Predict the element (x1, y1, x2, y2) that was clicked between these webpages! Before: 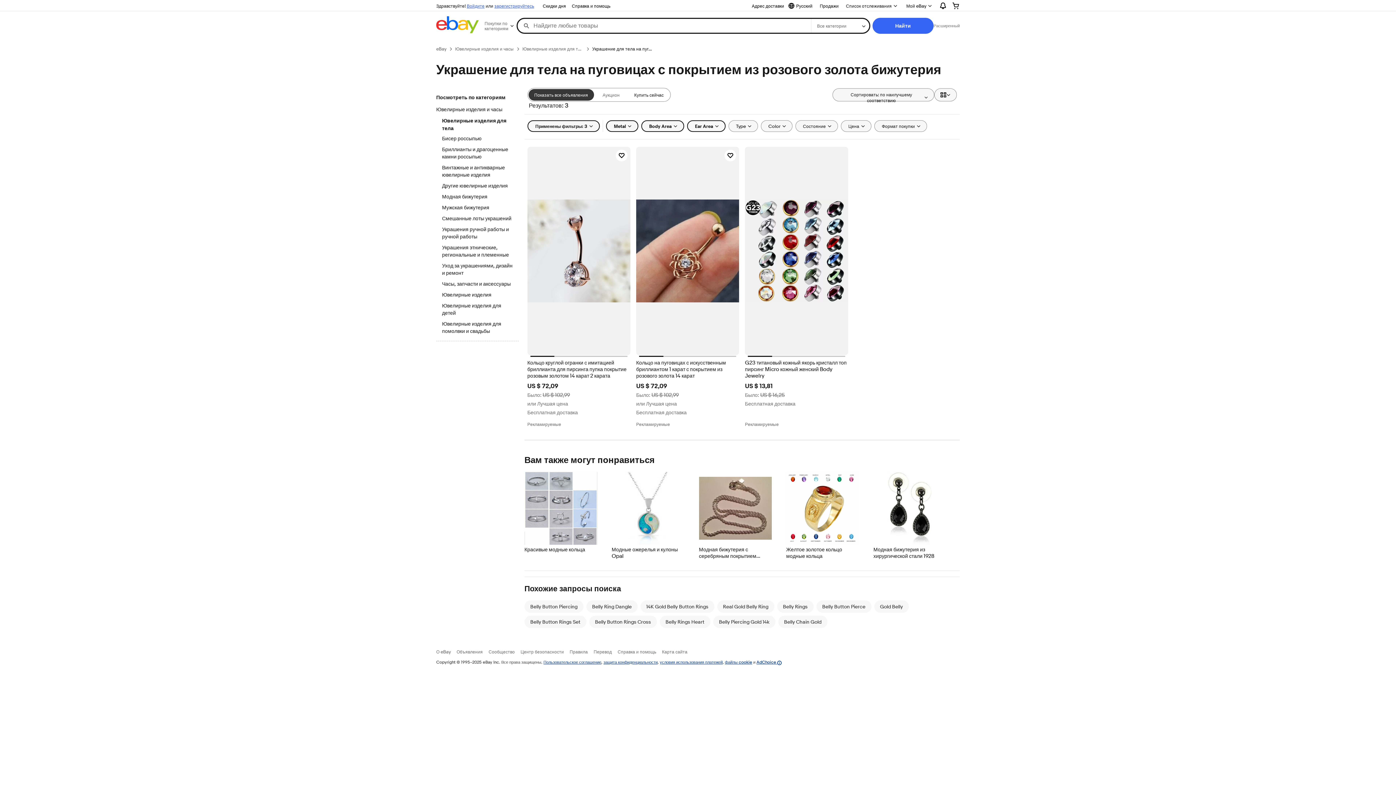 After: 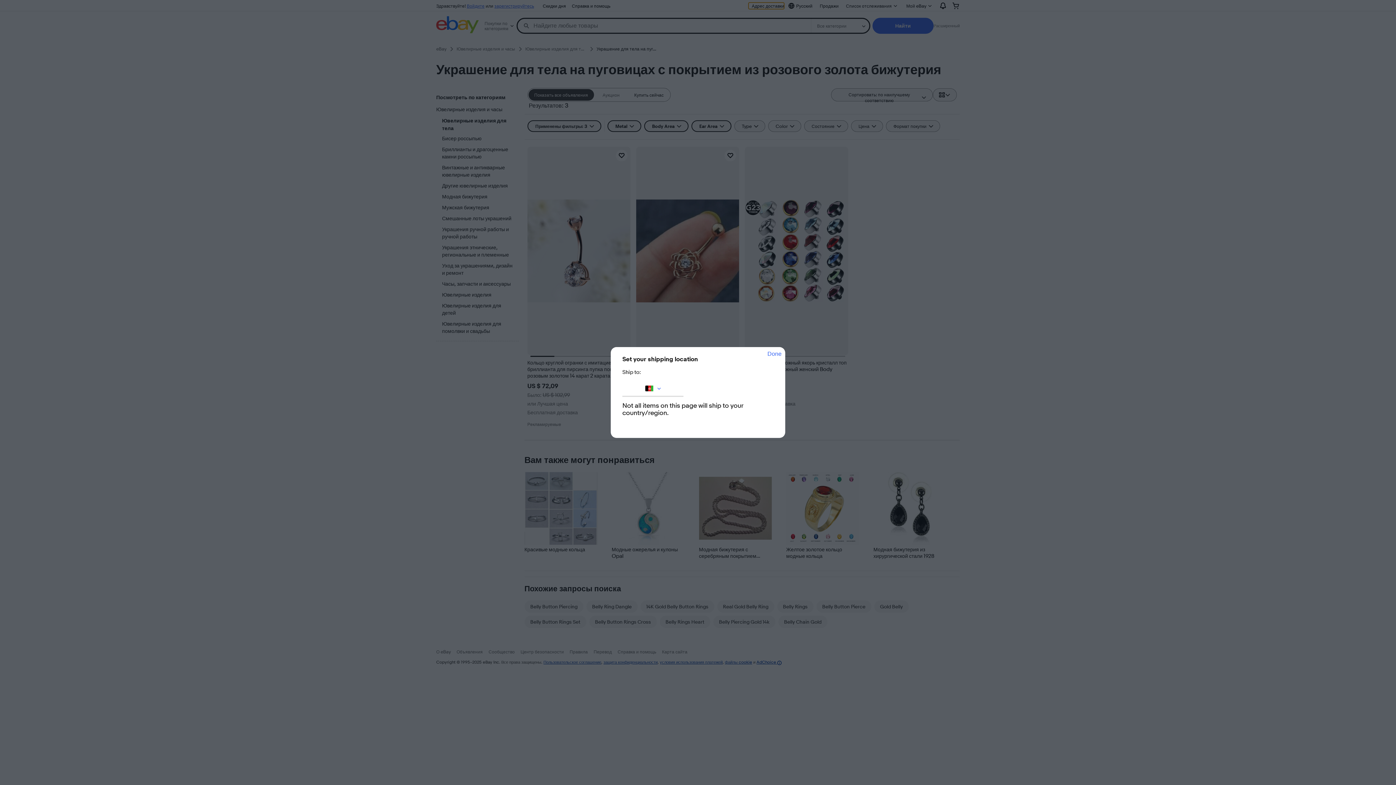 Action: bbox: (748, 2, 784, 9) label: Адрес доставки